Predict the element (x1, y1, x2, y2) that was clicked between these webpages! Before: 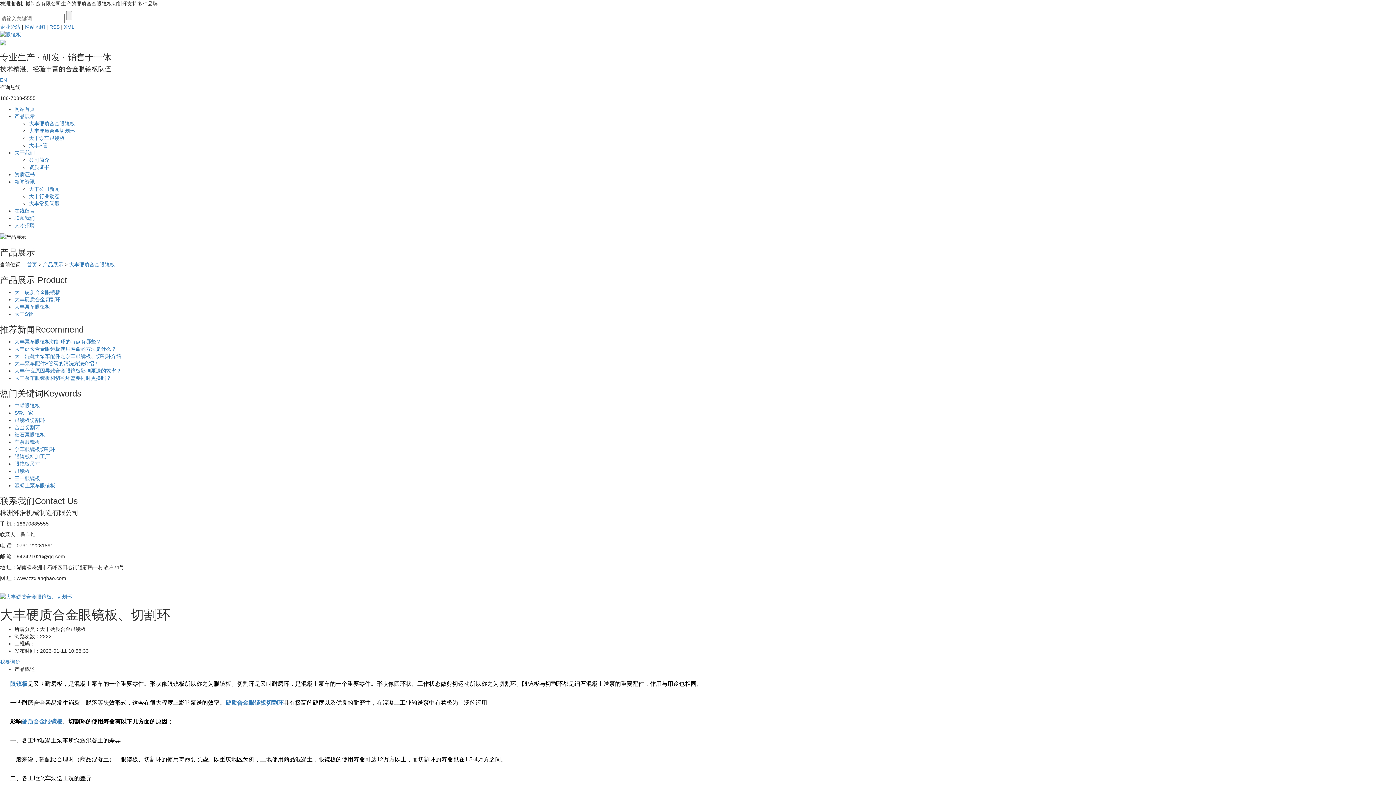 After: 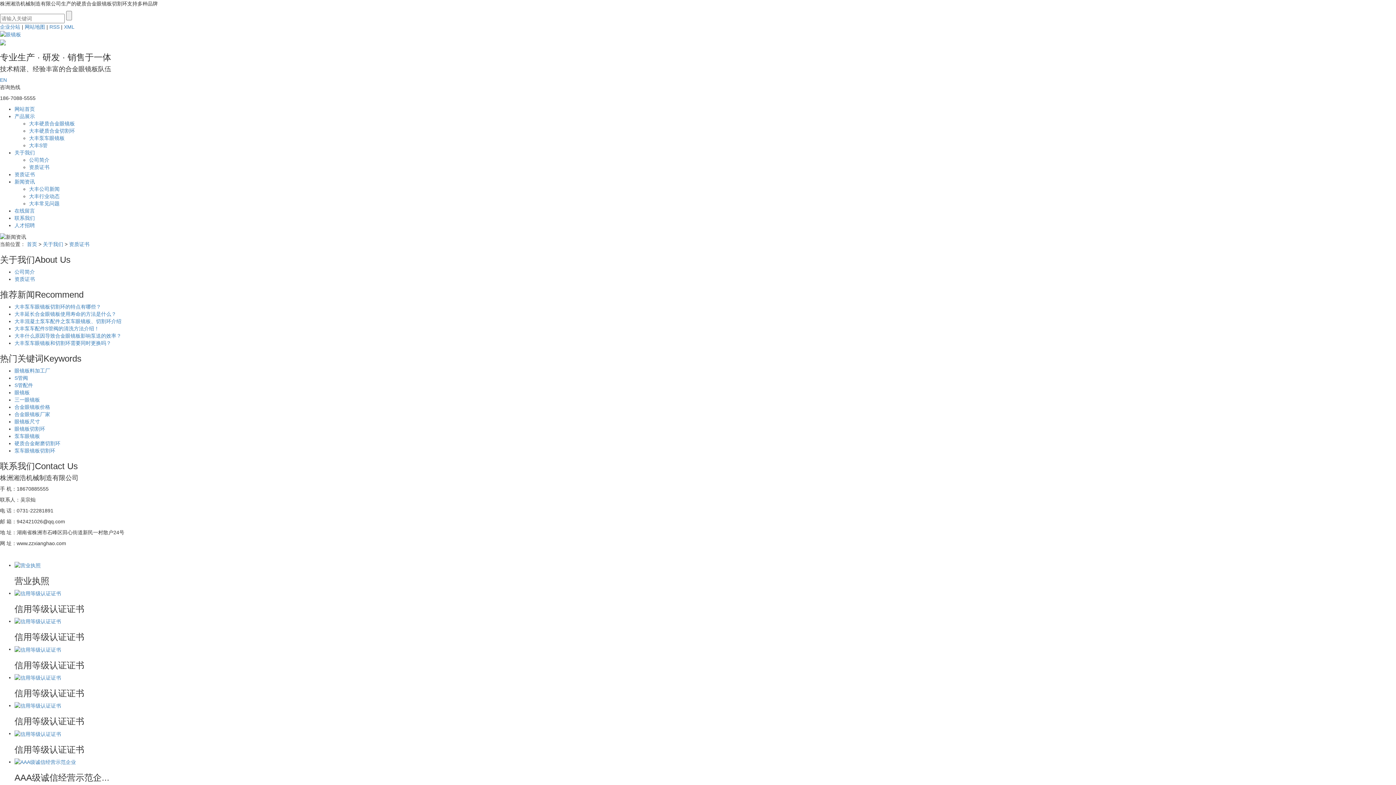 Action: bbox: (29, 164, 49, 170) label: 资质证书